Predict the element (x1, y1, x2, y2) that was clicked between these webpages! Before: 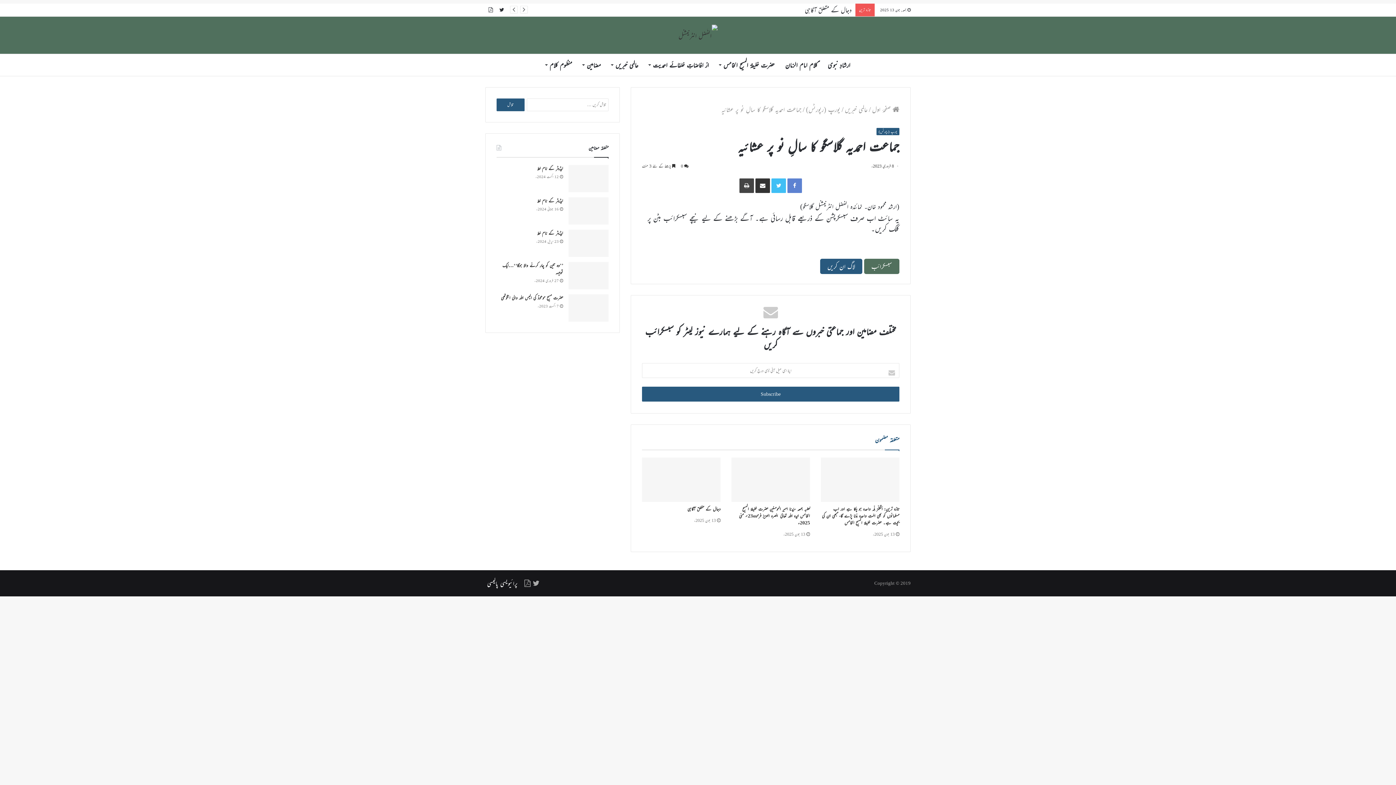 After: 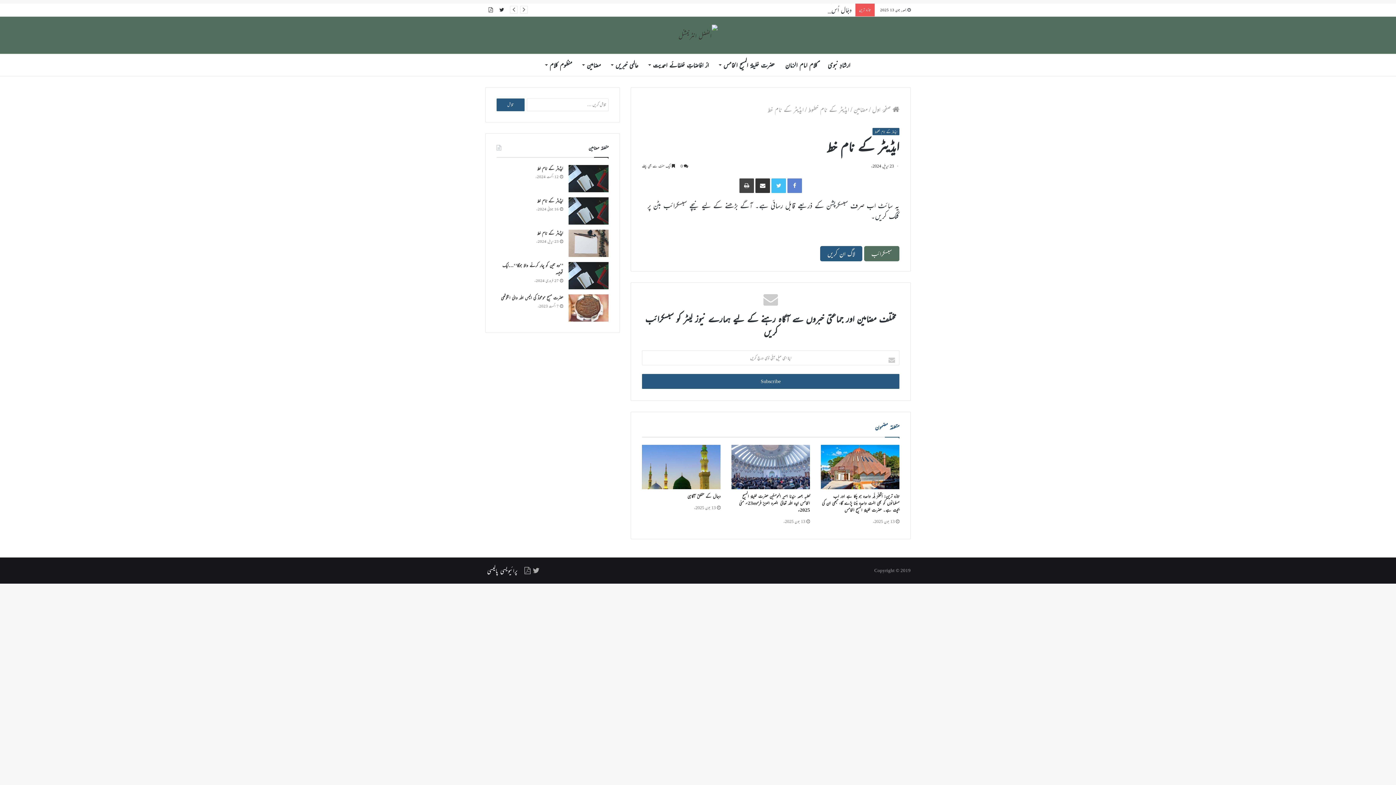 Action: label: ایڈیٹر کے نام خط bbox: (568, 229, 608, 257)